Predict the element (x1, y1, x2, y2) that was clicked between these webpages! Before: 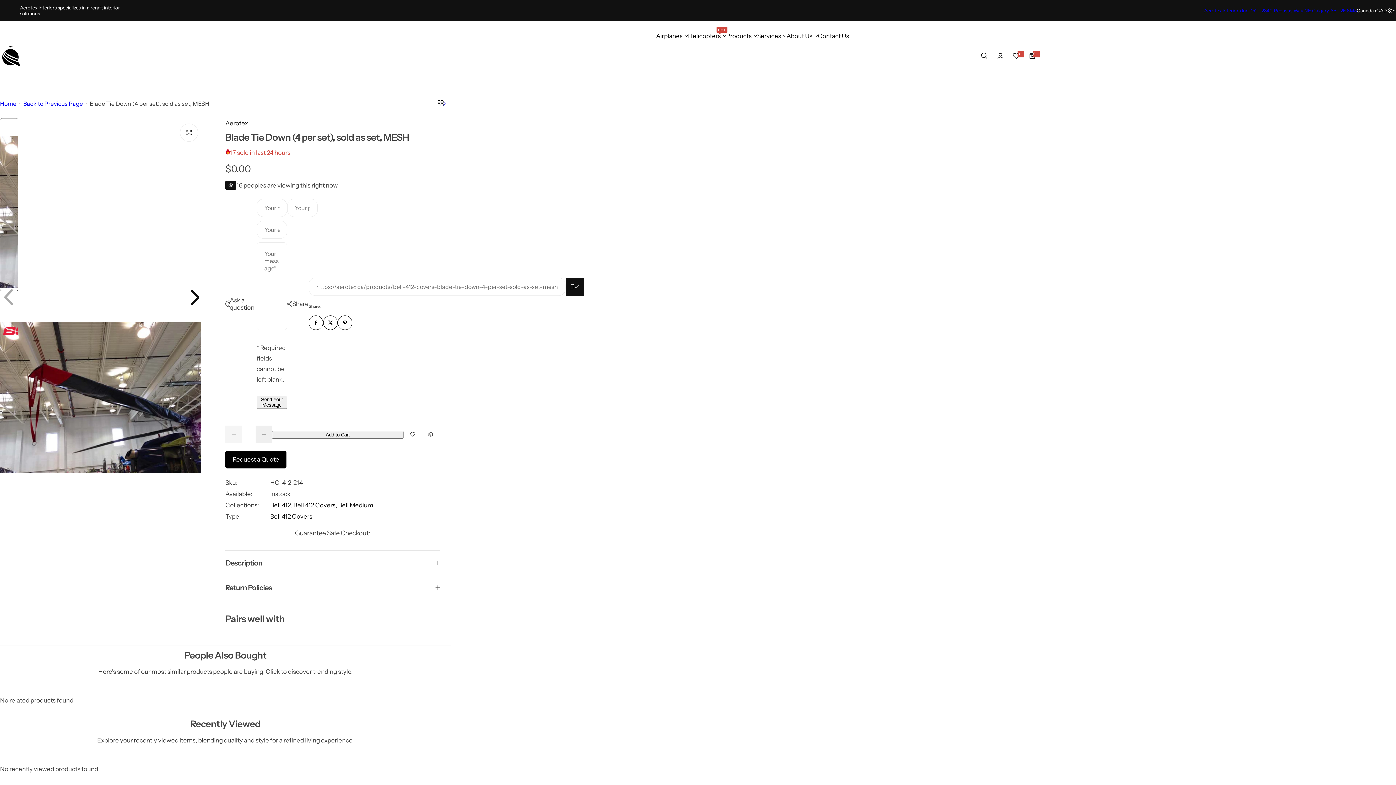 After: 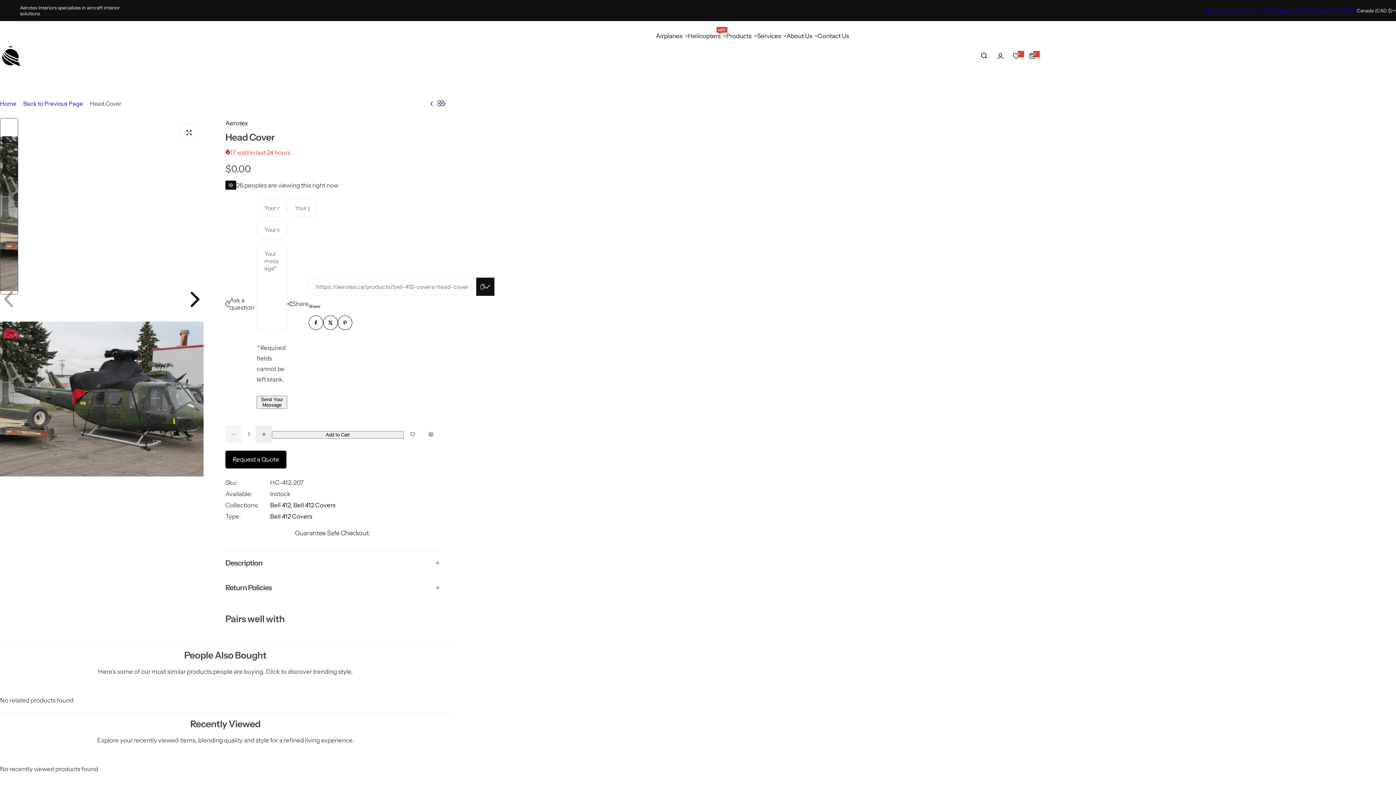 Action: bbox: (443, 96, 450, 110)